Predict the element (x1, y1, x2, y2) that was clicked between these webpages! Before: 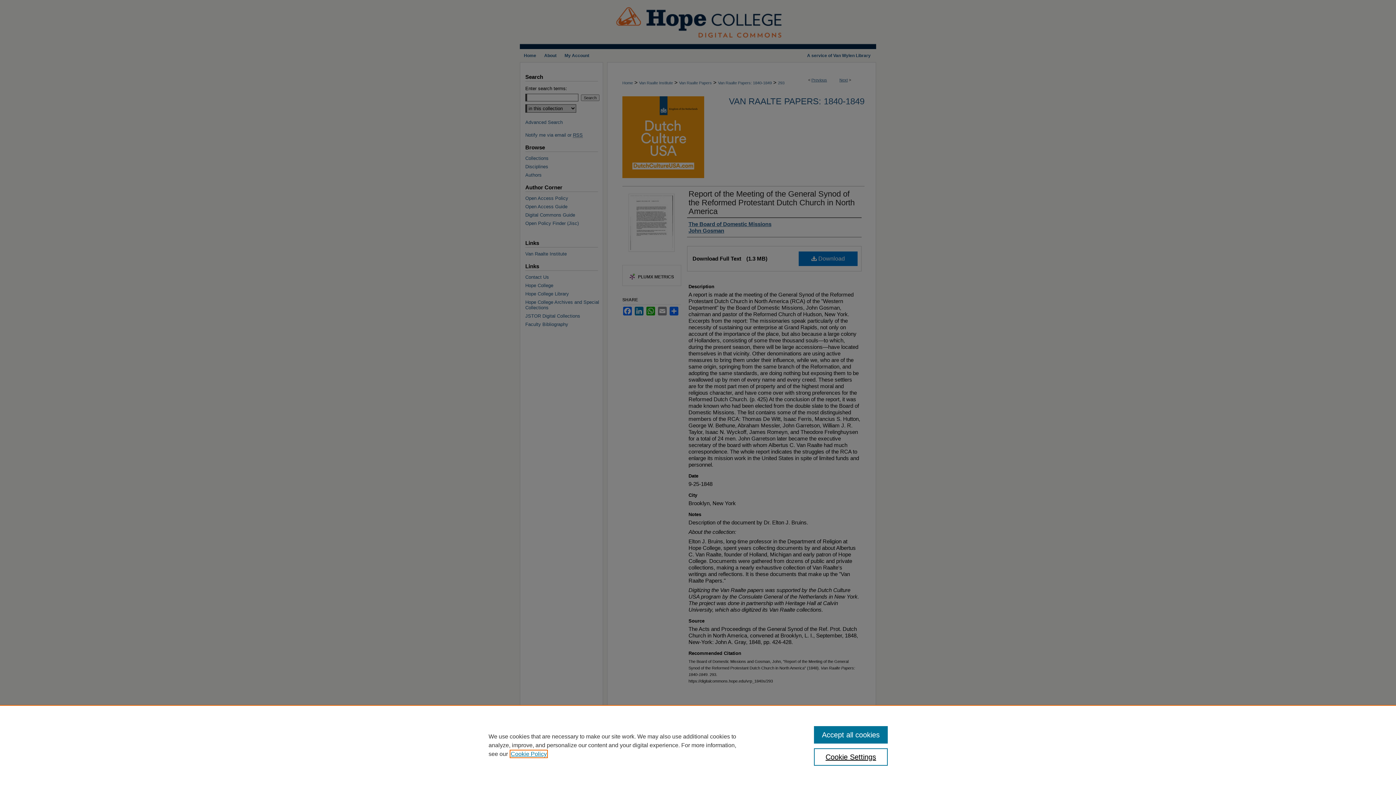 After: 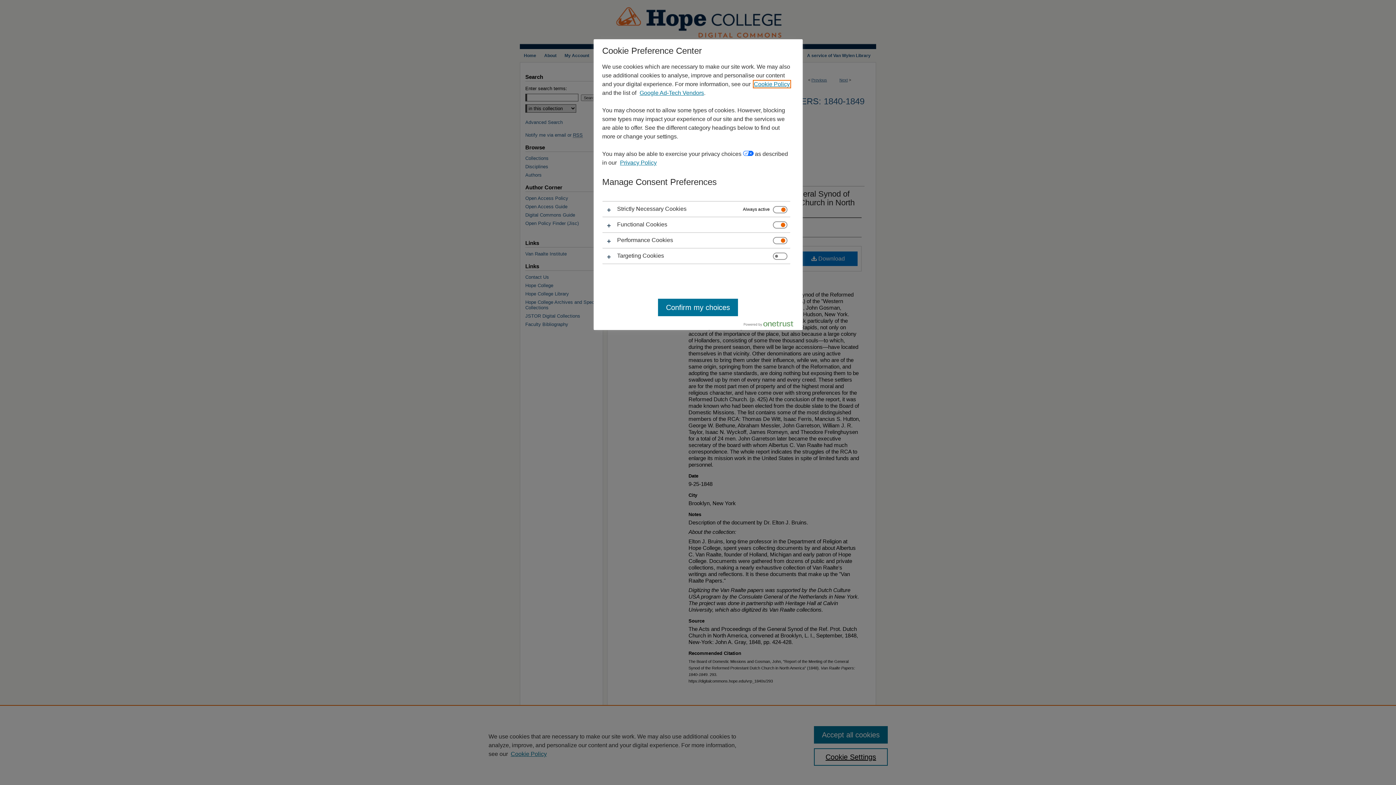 Action: label: Cookie Settings bbox: (814, 748, 887, 766)